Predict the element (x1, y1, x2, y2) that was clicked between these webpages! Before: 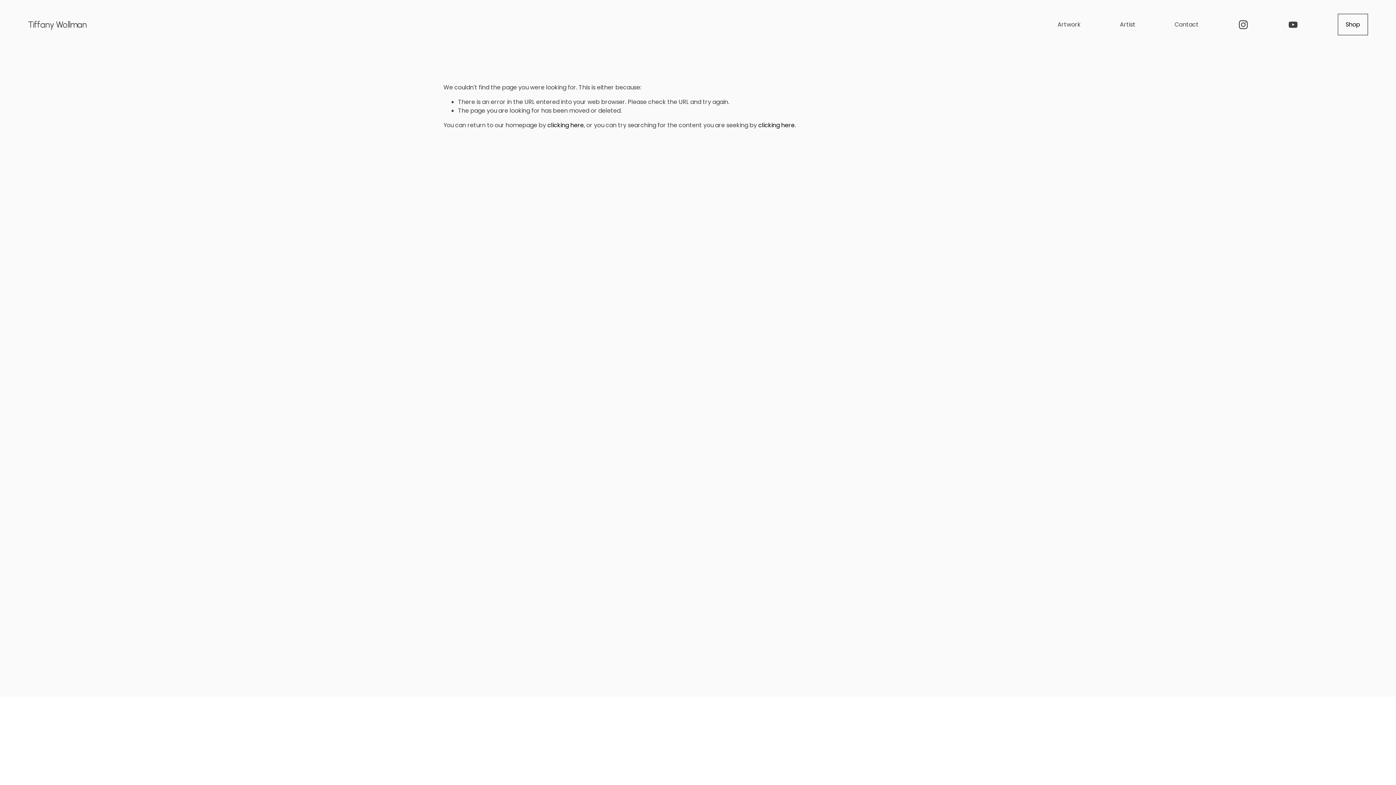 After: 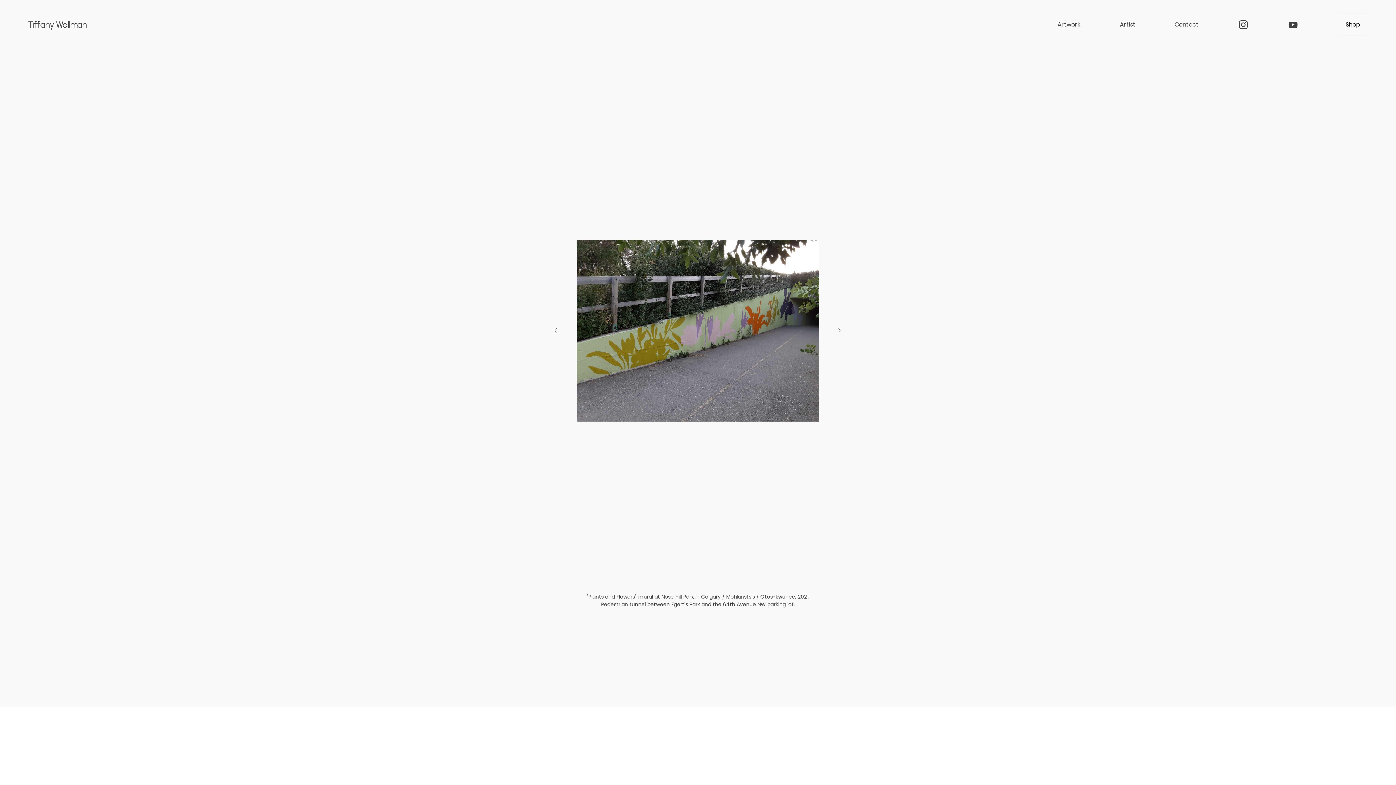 Action: label: clicking here bbox: (547, 120, 584, 129)